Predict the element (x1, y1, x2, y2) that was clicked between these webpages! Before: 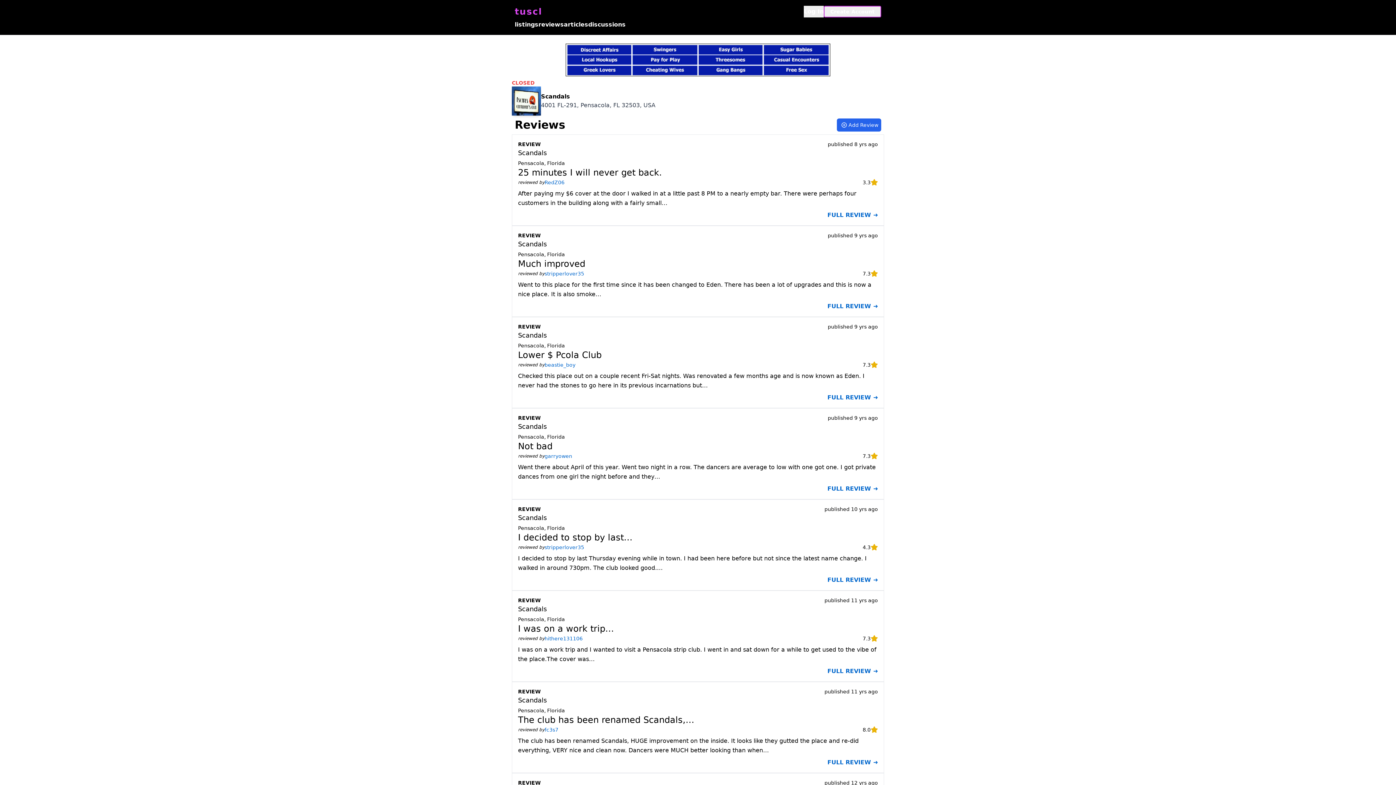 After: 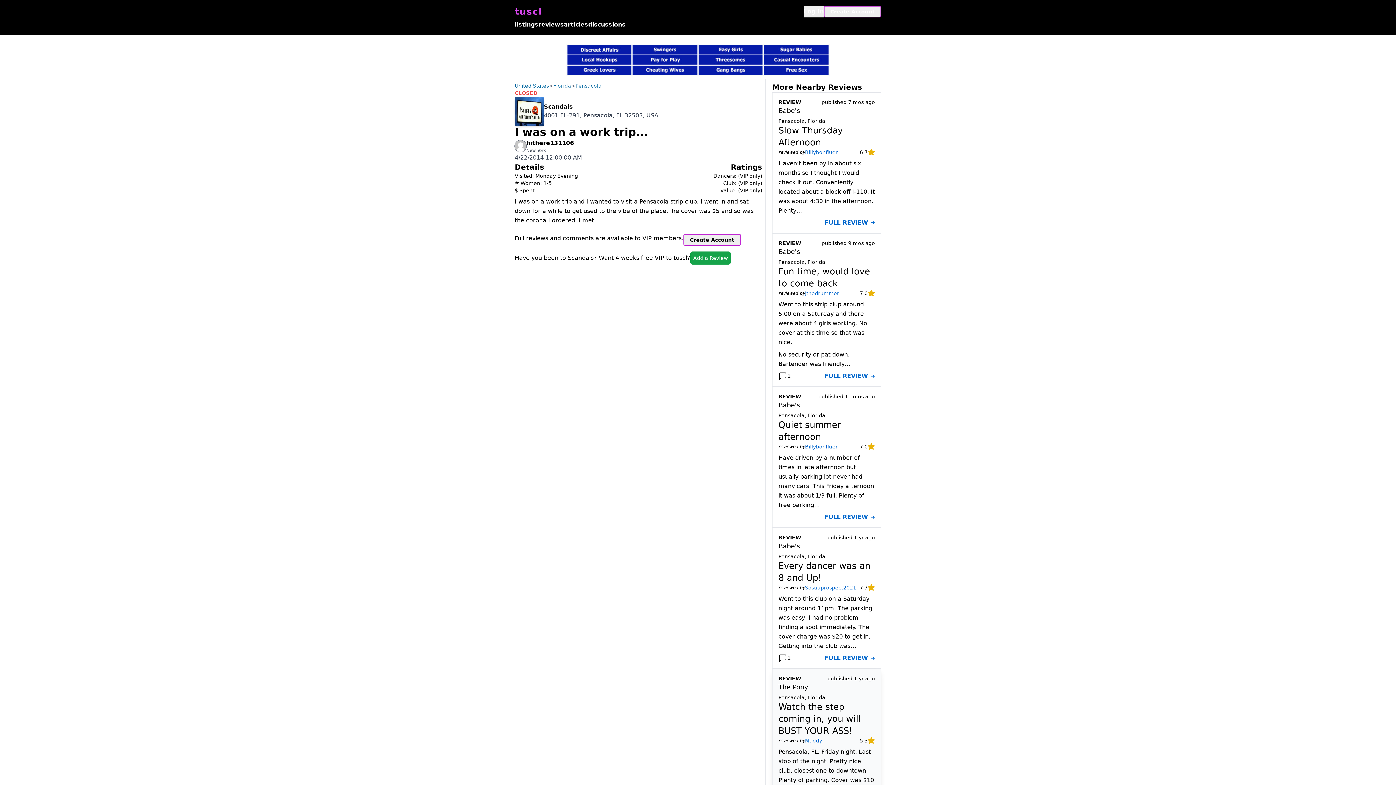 Action: bbox: (827, 667, 878, 676) label: FULL REVIEW ➜